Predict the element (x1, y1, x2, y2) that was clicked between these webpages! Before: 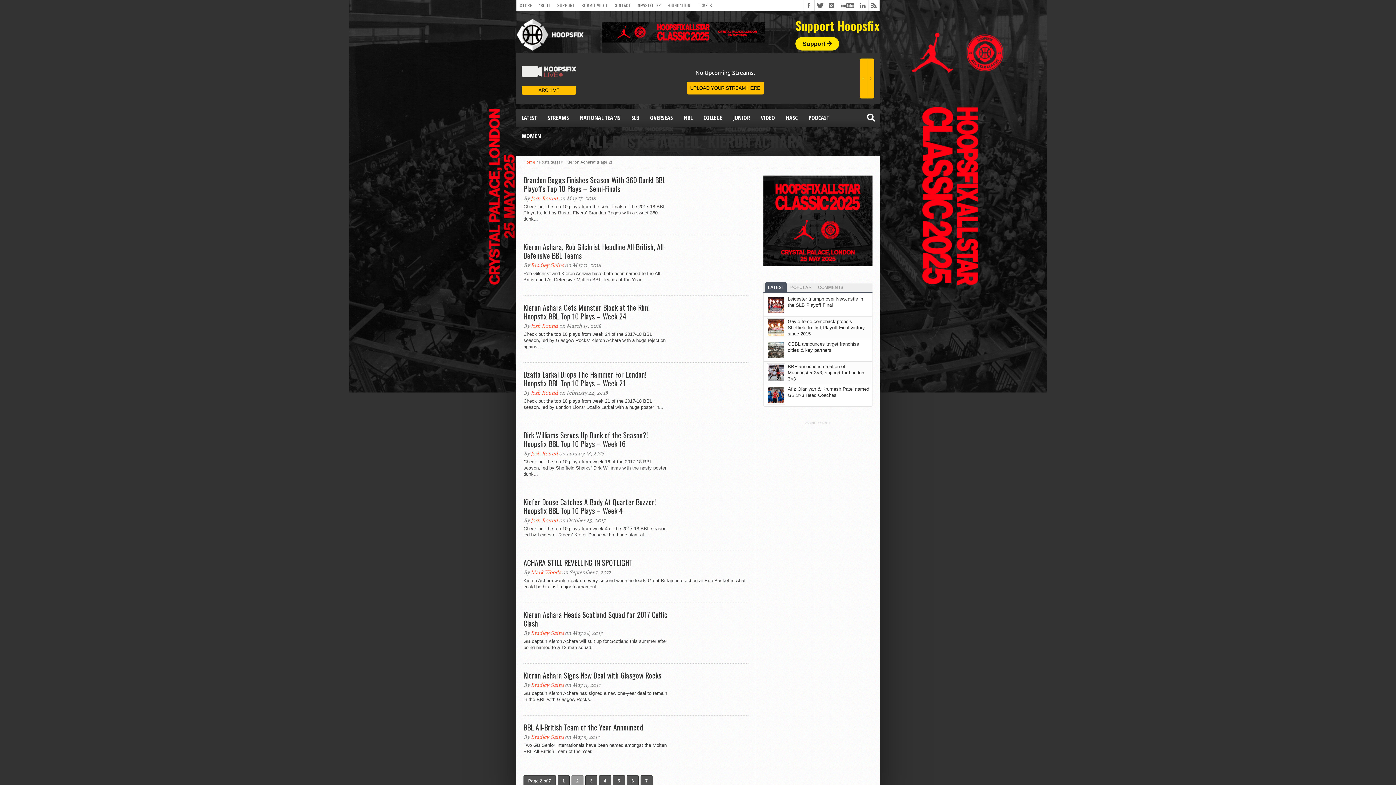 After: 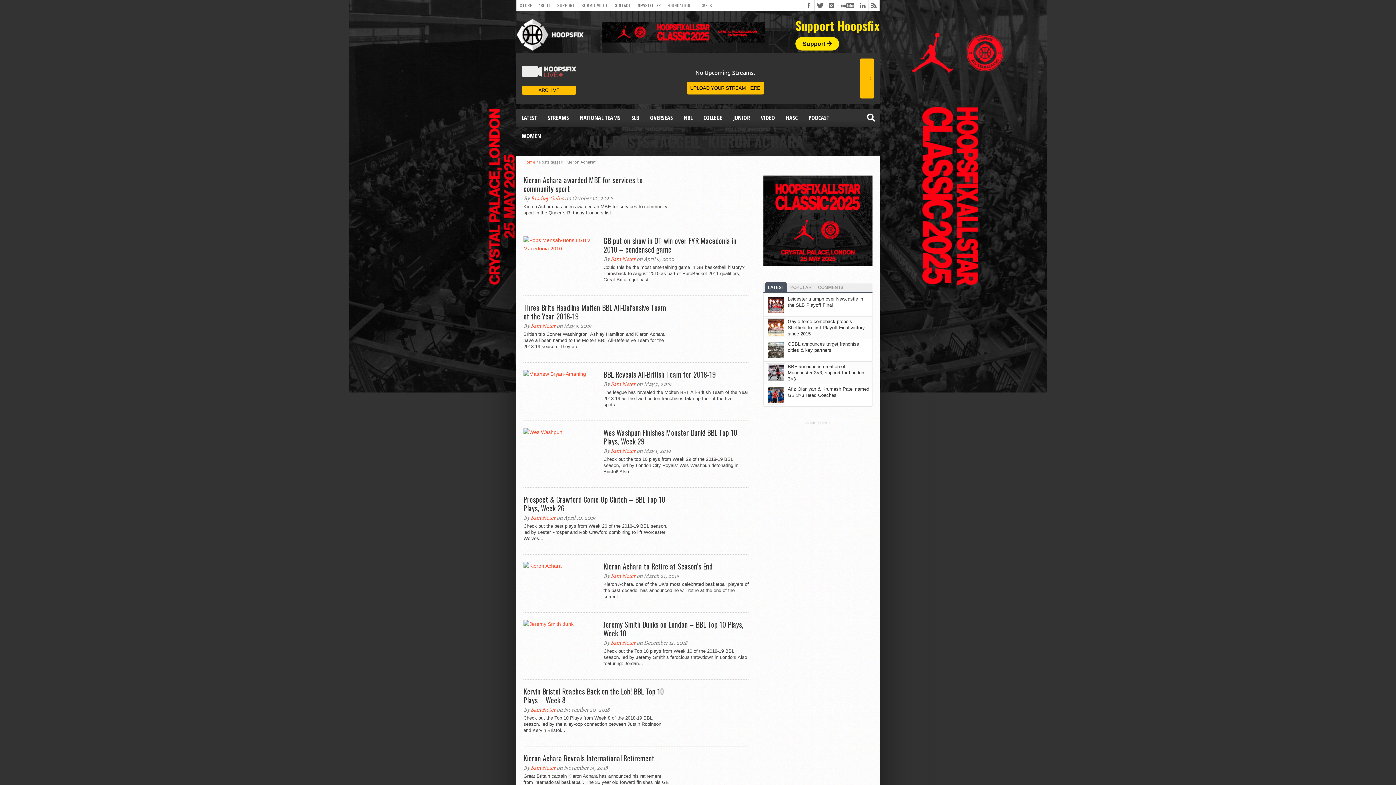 Action: bbox: (557, 775, 569, 786) label: 1